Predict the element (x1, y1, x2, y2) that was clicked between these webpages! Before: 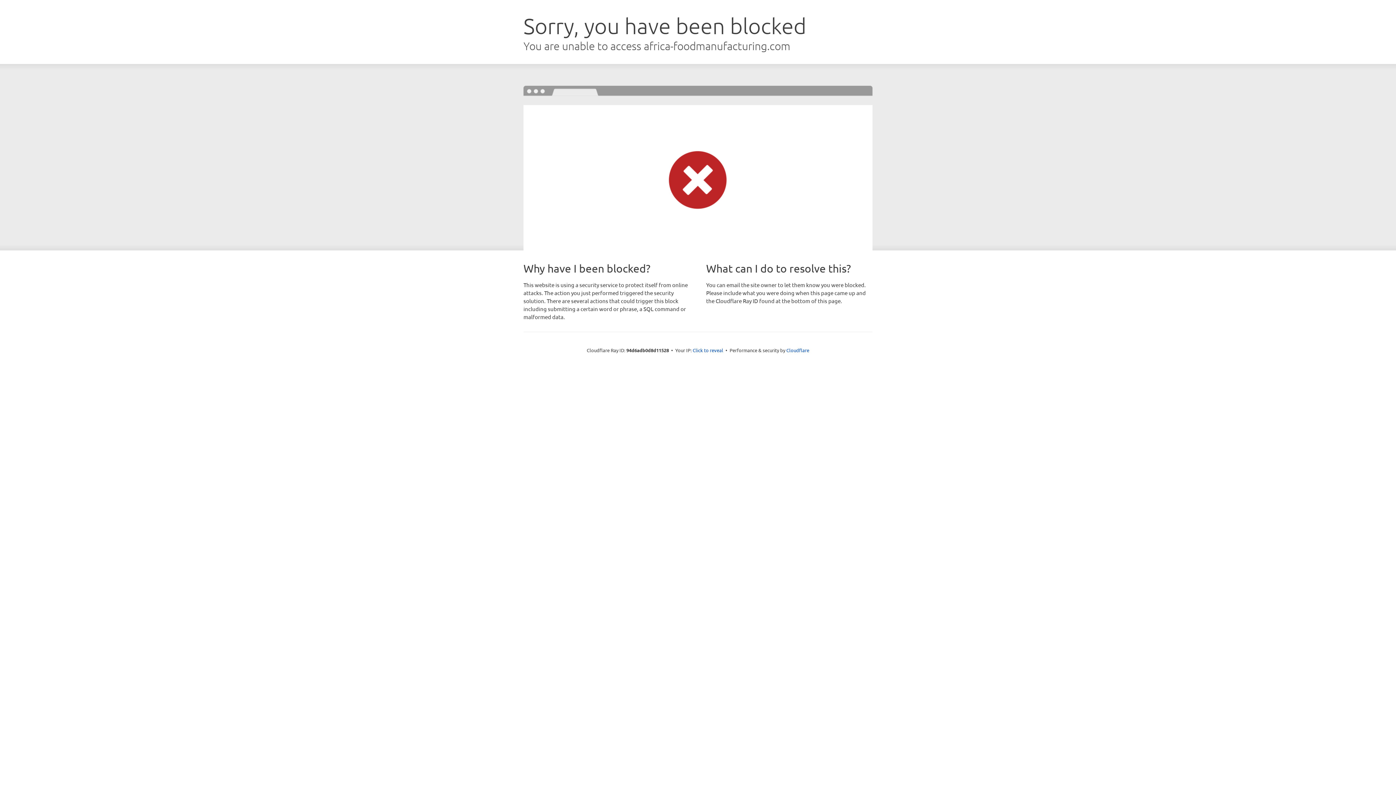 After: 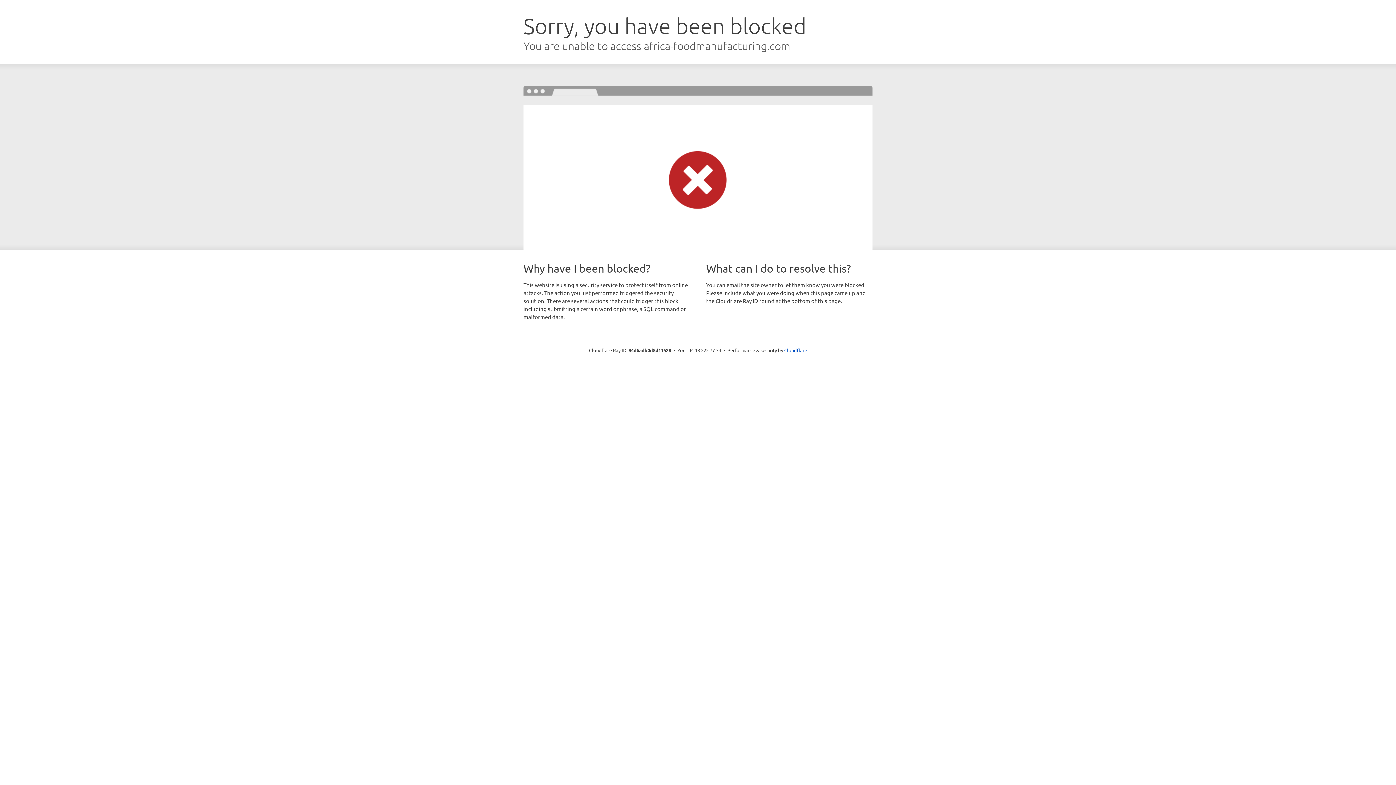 Action: label: Click to reveal bbox: (692, 346, 723, 353)